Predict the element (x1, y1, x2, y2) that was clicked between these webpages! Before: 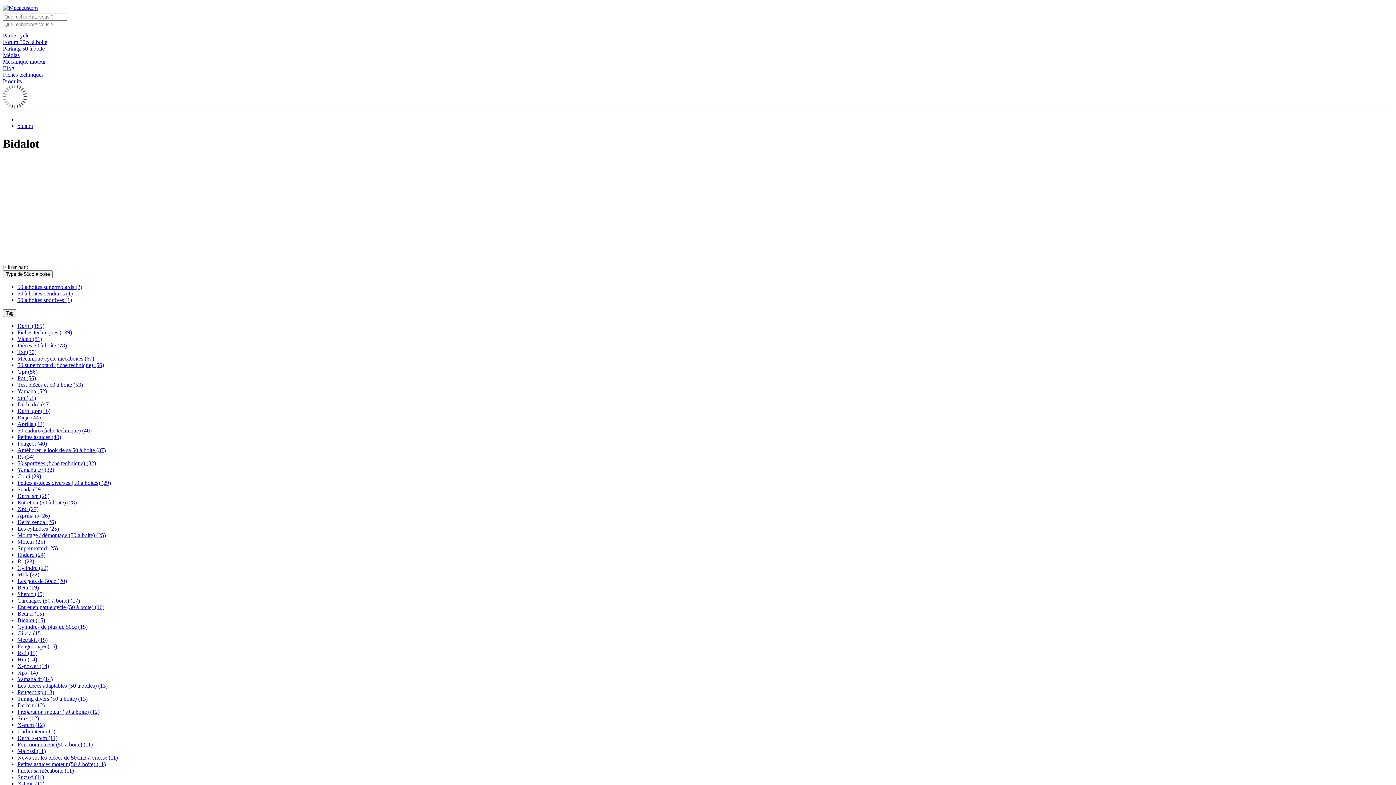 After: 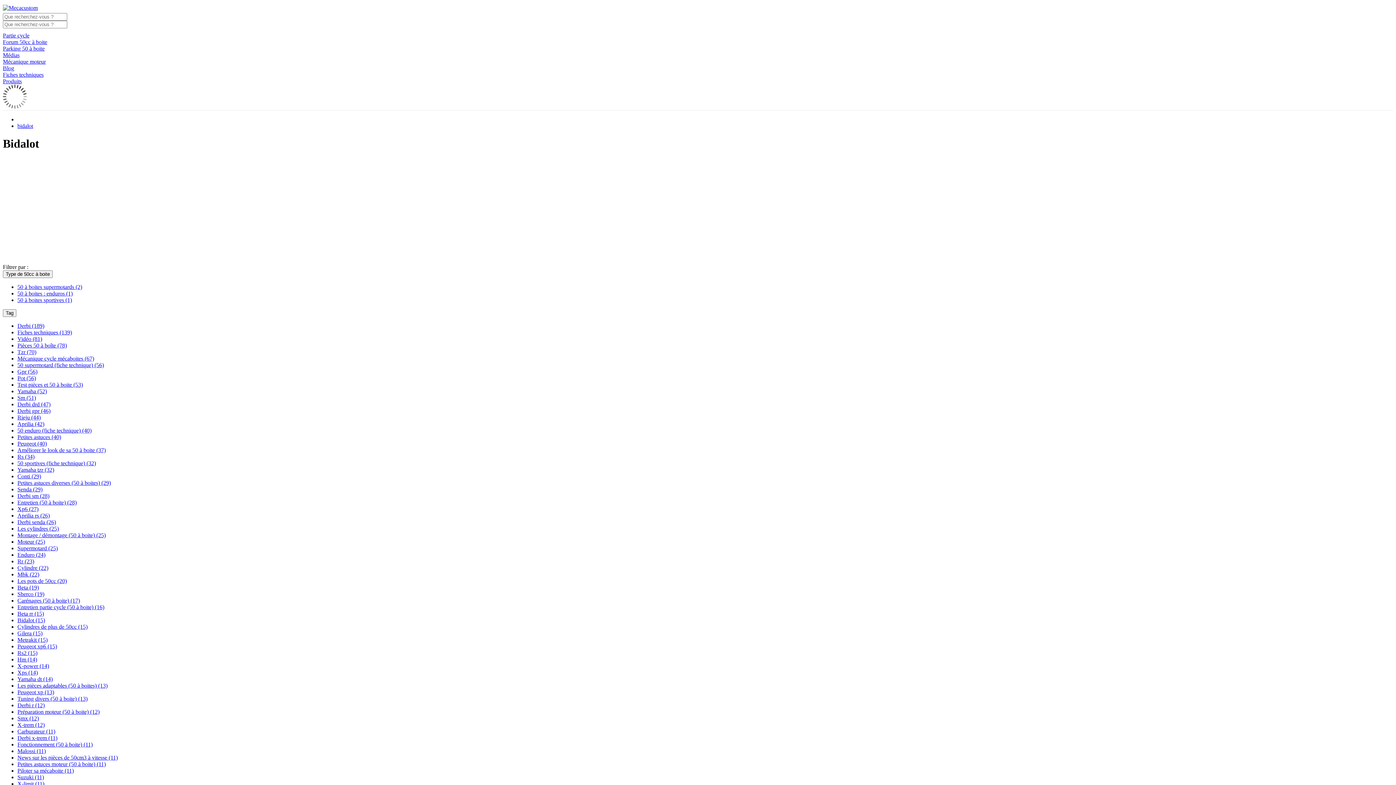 Action: label: Derbi r (12) bbox: (17, 702, 44, 708)